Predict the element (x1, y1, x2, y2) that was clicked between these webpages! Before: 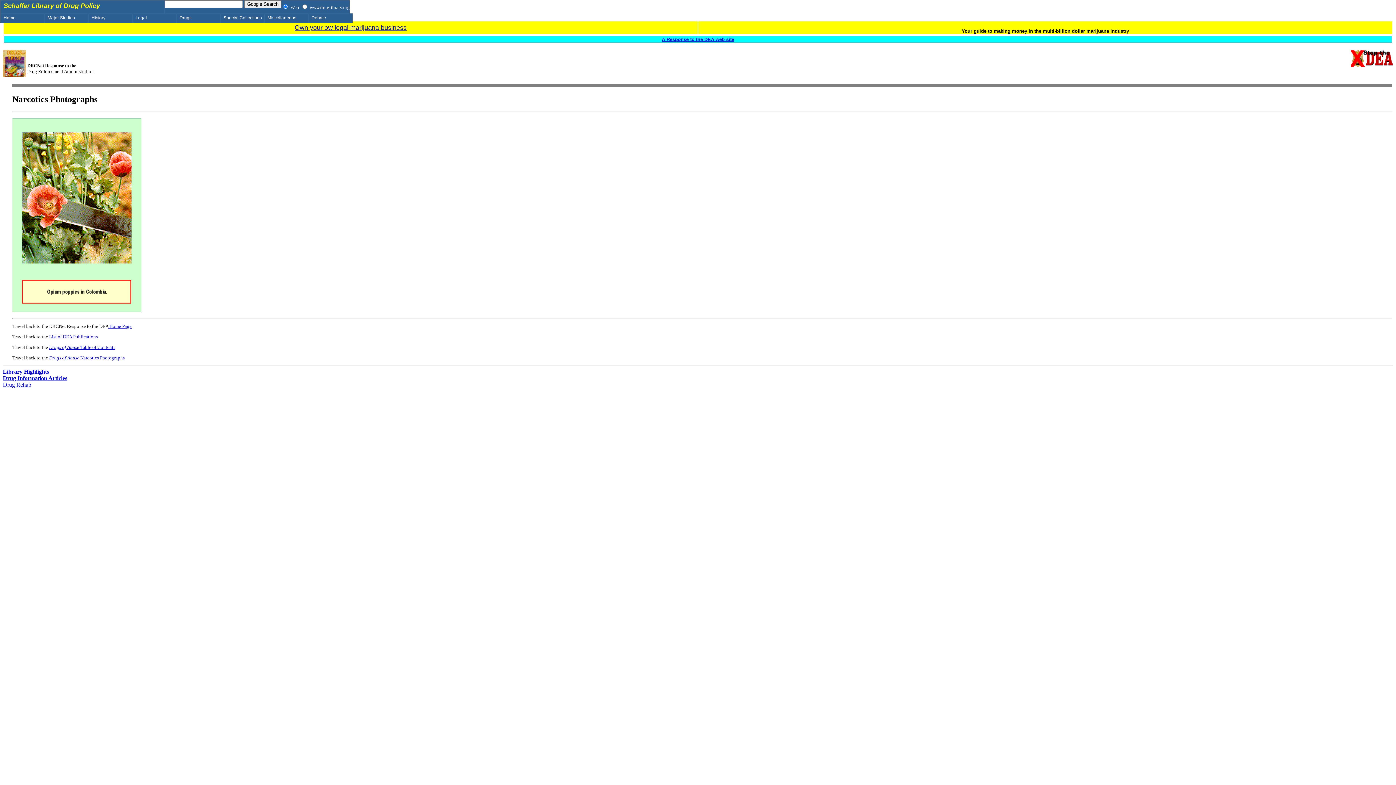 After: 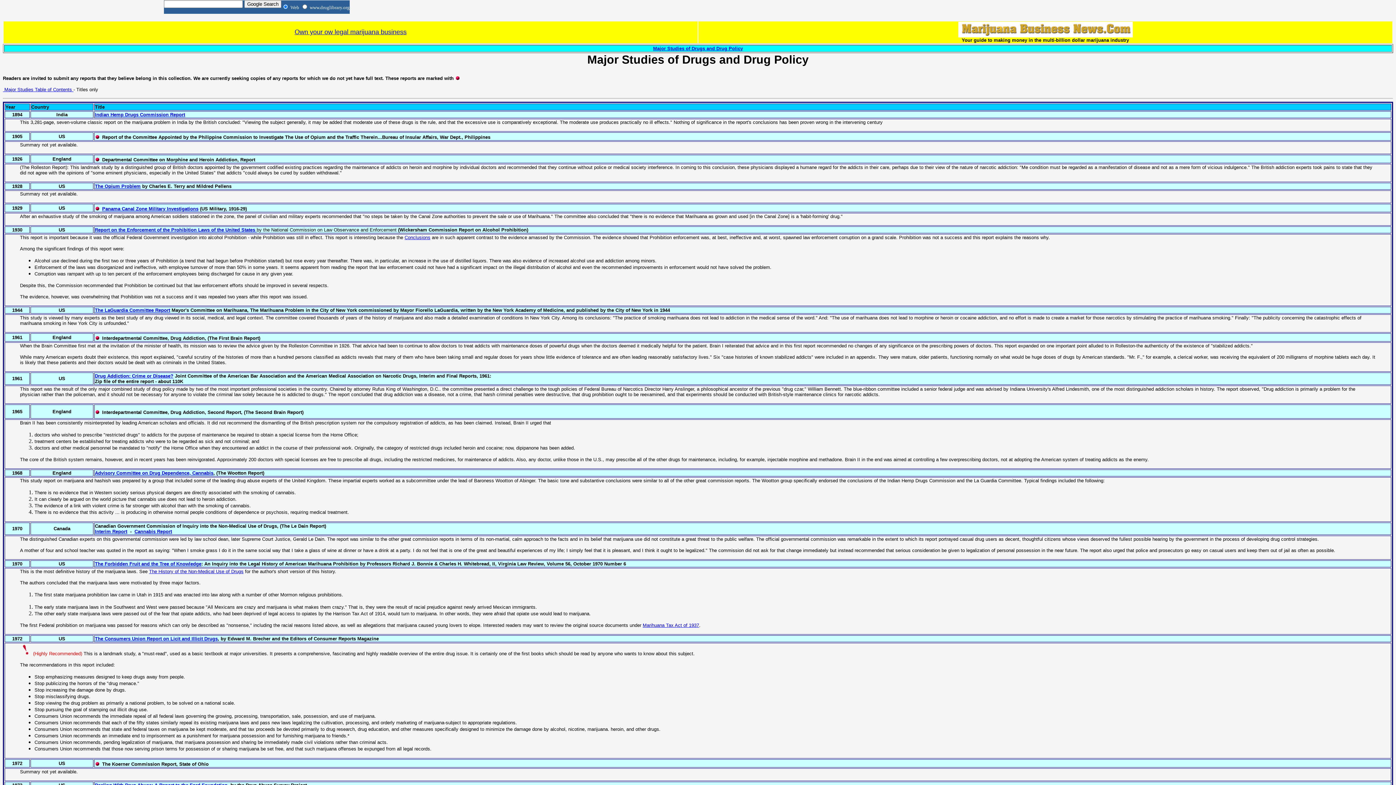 Action: bbox: (44, 13, 88, 22) label: Major Studies